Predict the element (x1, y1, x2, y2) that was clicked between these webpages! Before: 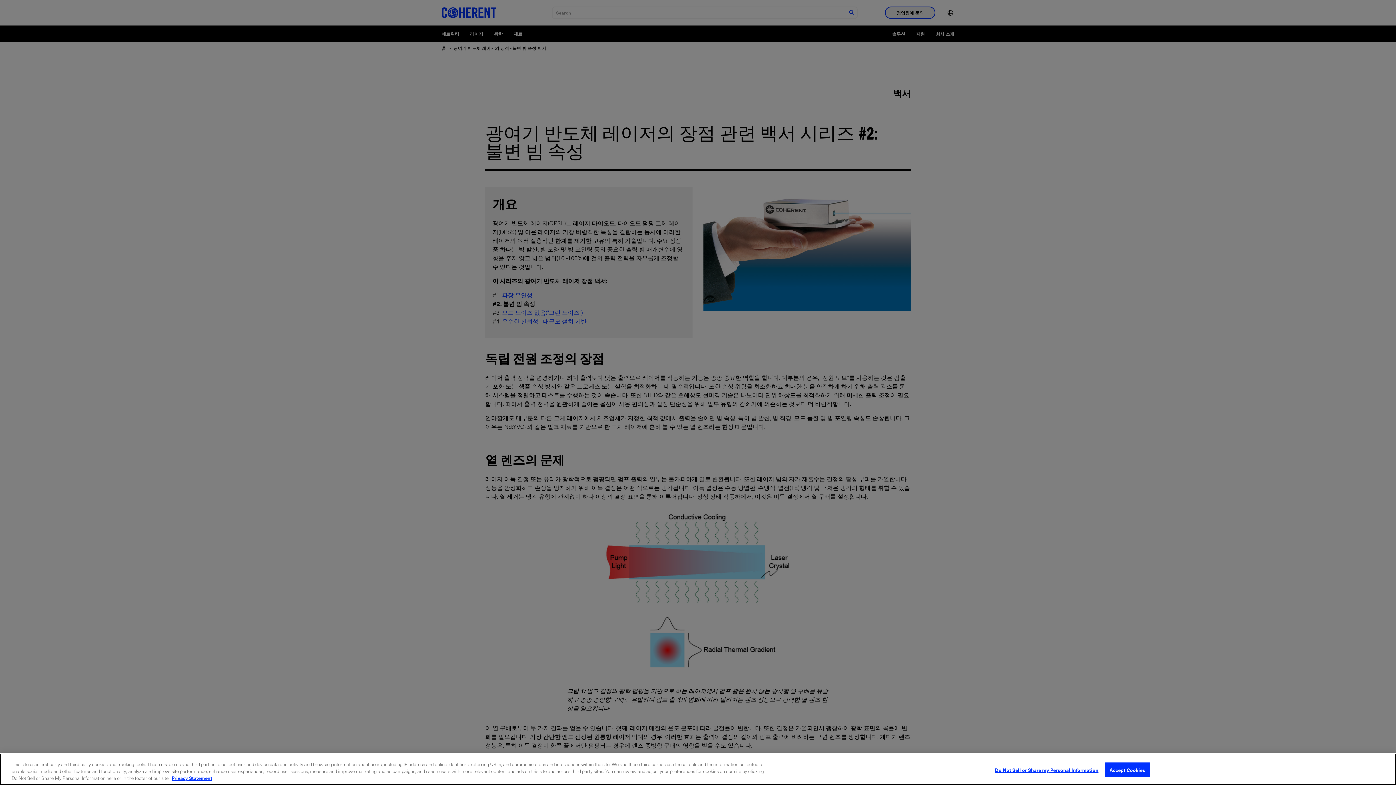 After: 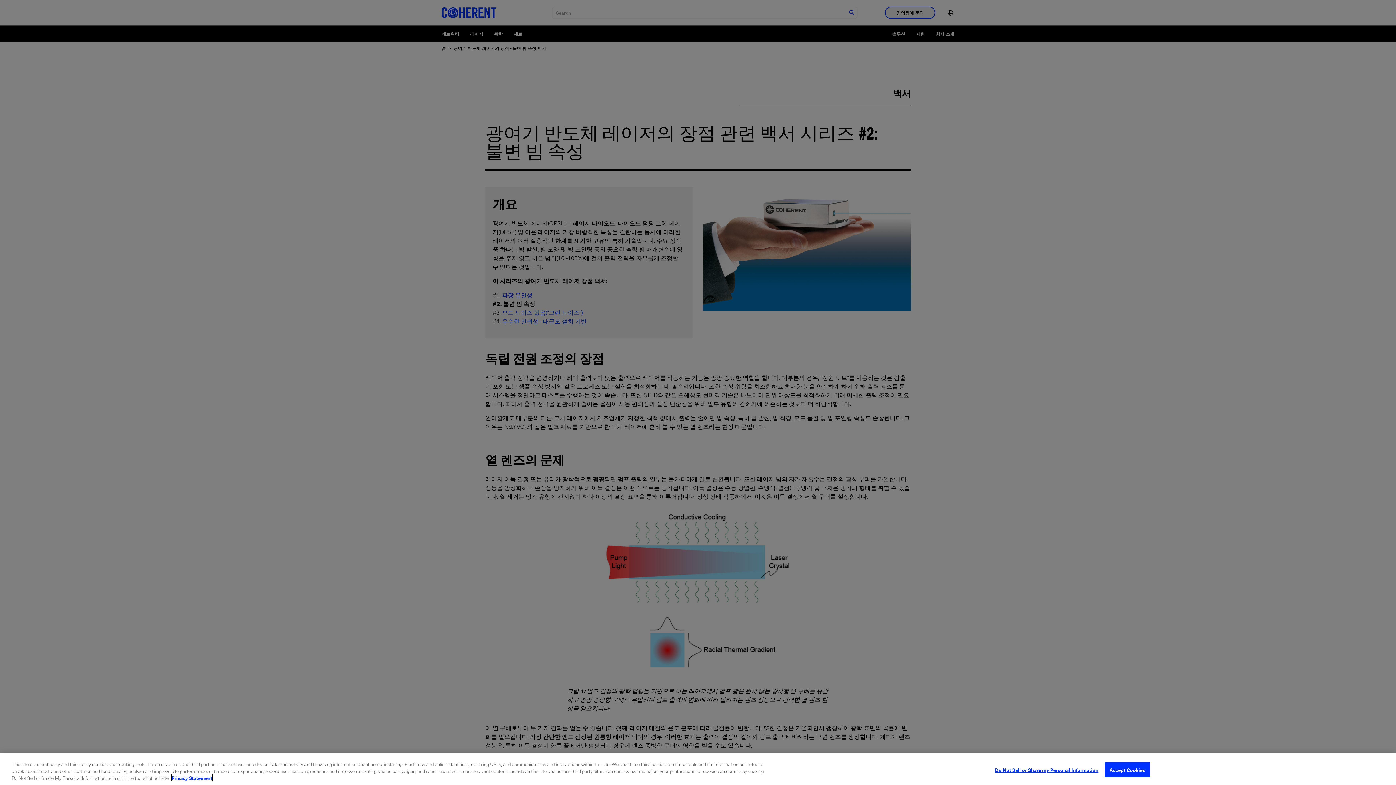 Action: label: More information about your privacy, opens in a new tab bbox: (171, 774, 212, 781)